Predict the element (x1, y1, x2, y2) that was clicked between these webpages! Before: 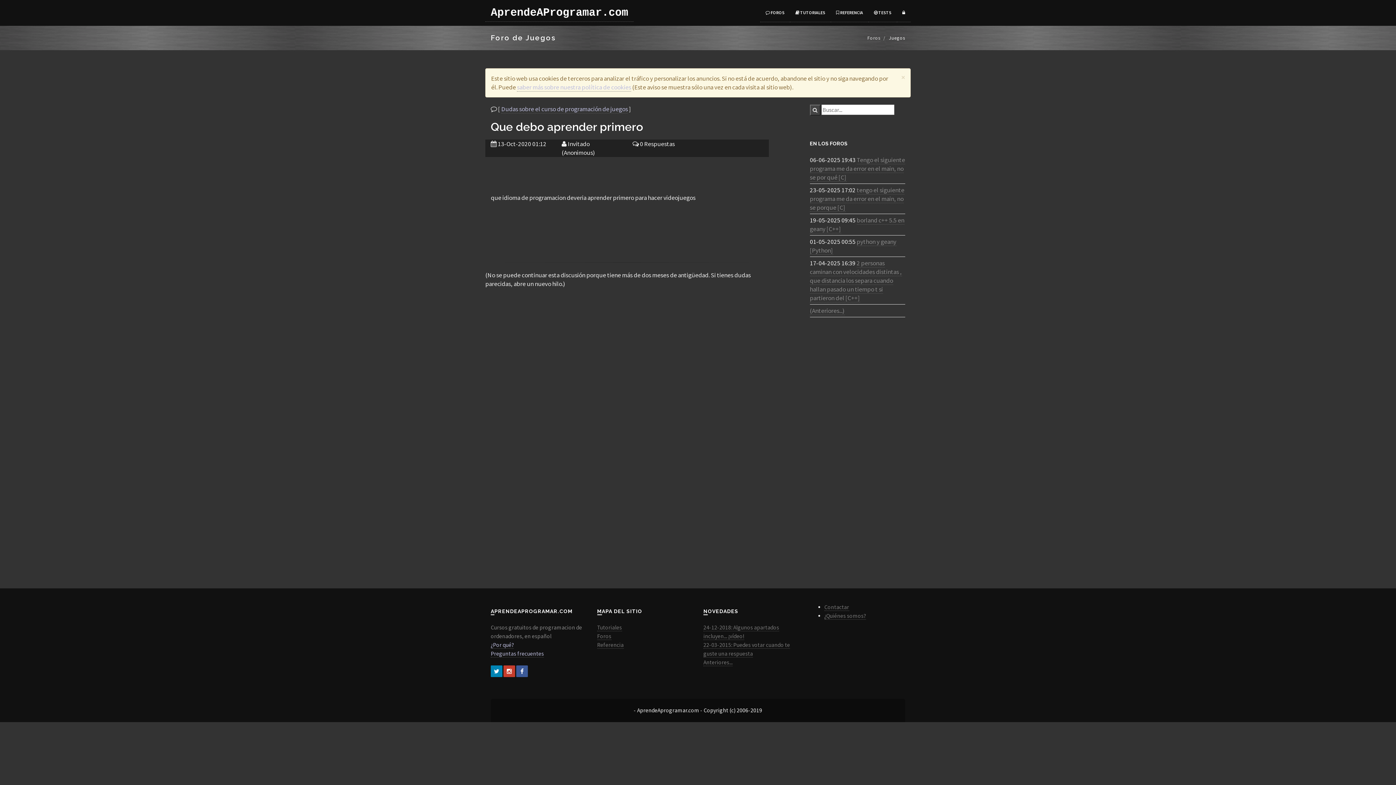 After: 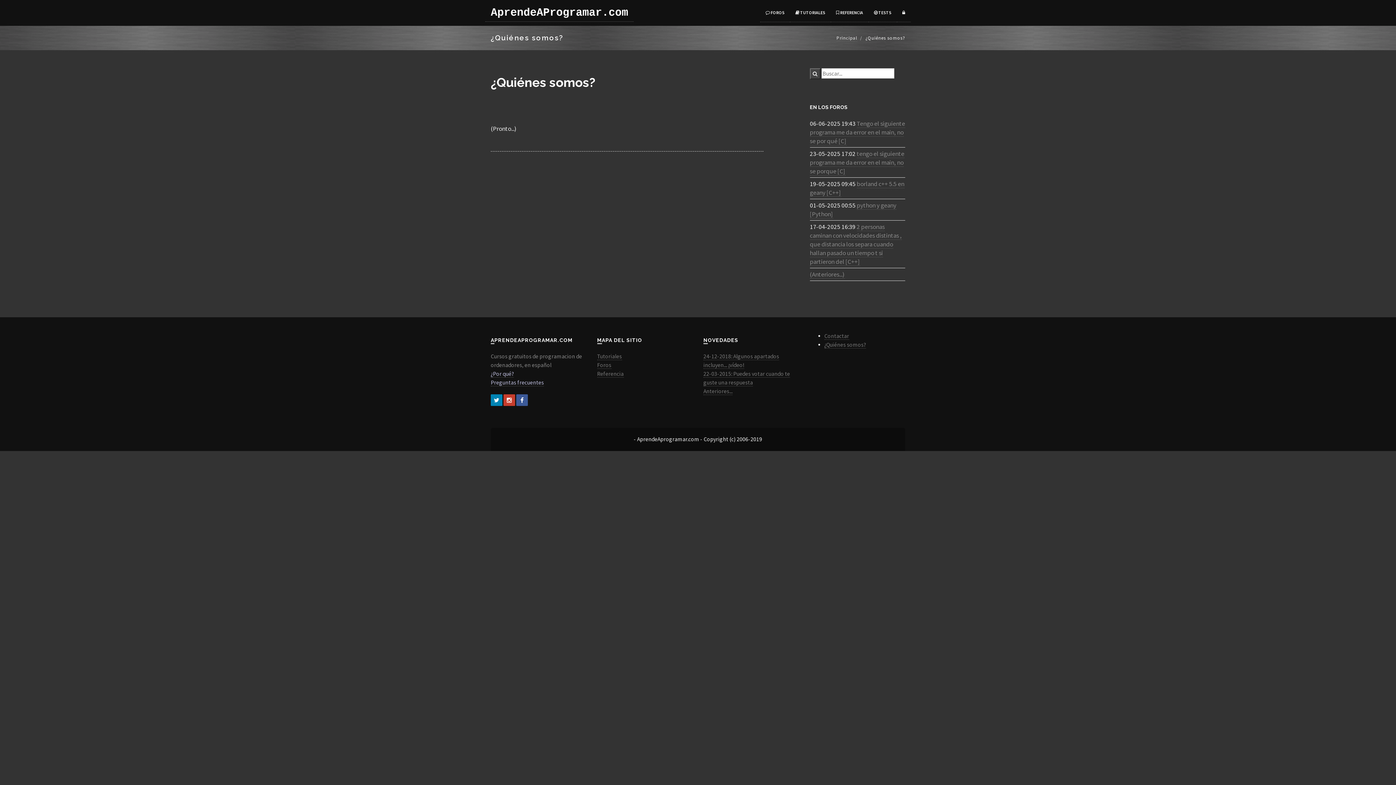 Action: bbox: (824, 612, 866, 620) label: ¿Quiénes somos?